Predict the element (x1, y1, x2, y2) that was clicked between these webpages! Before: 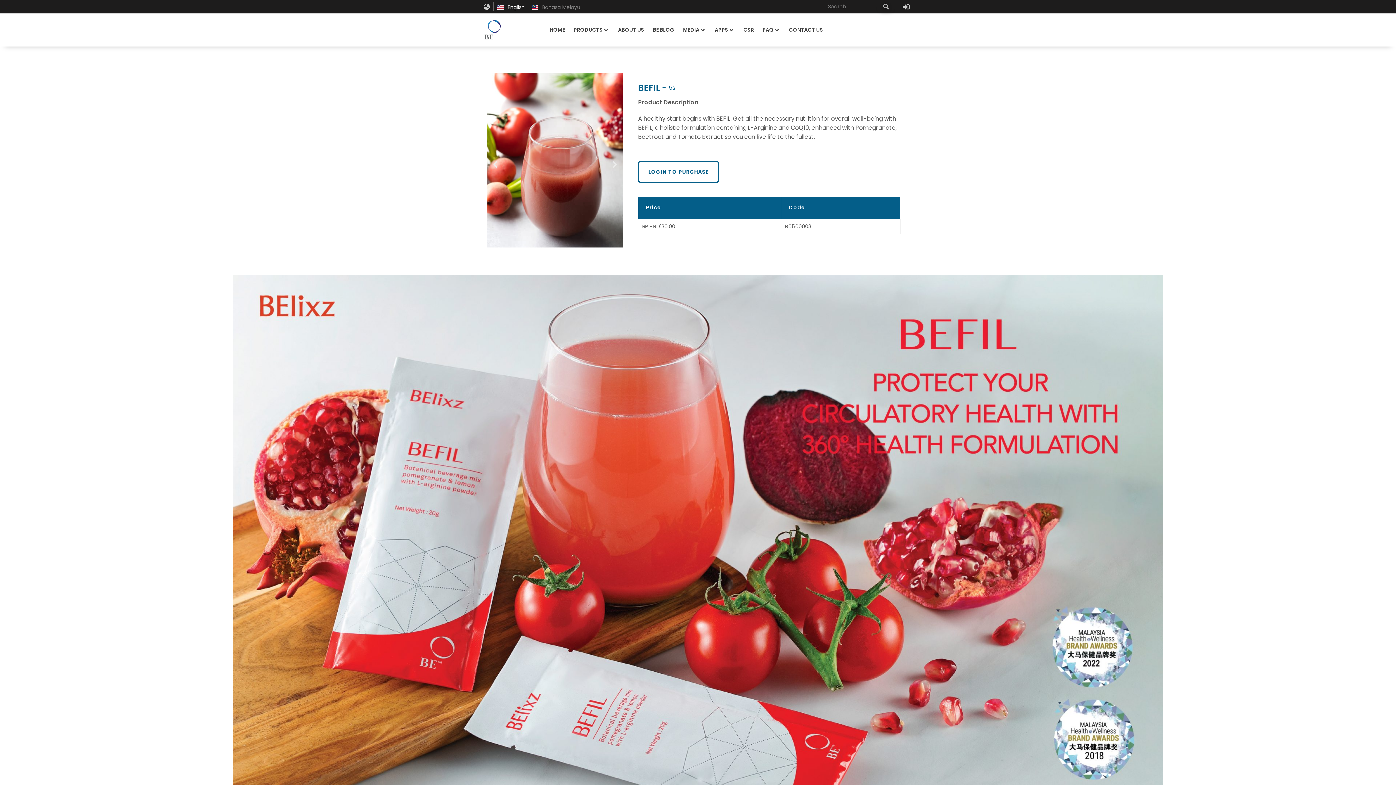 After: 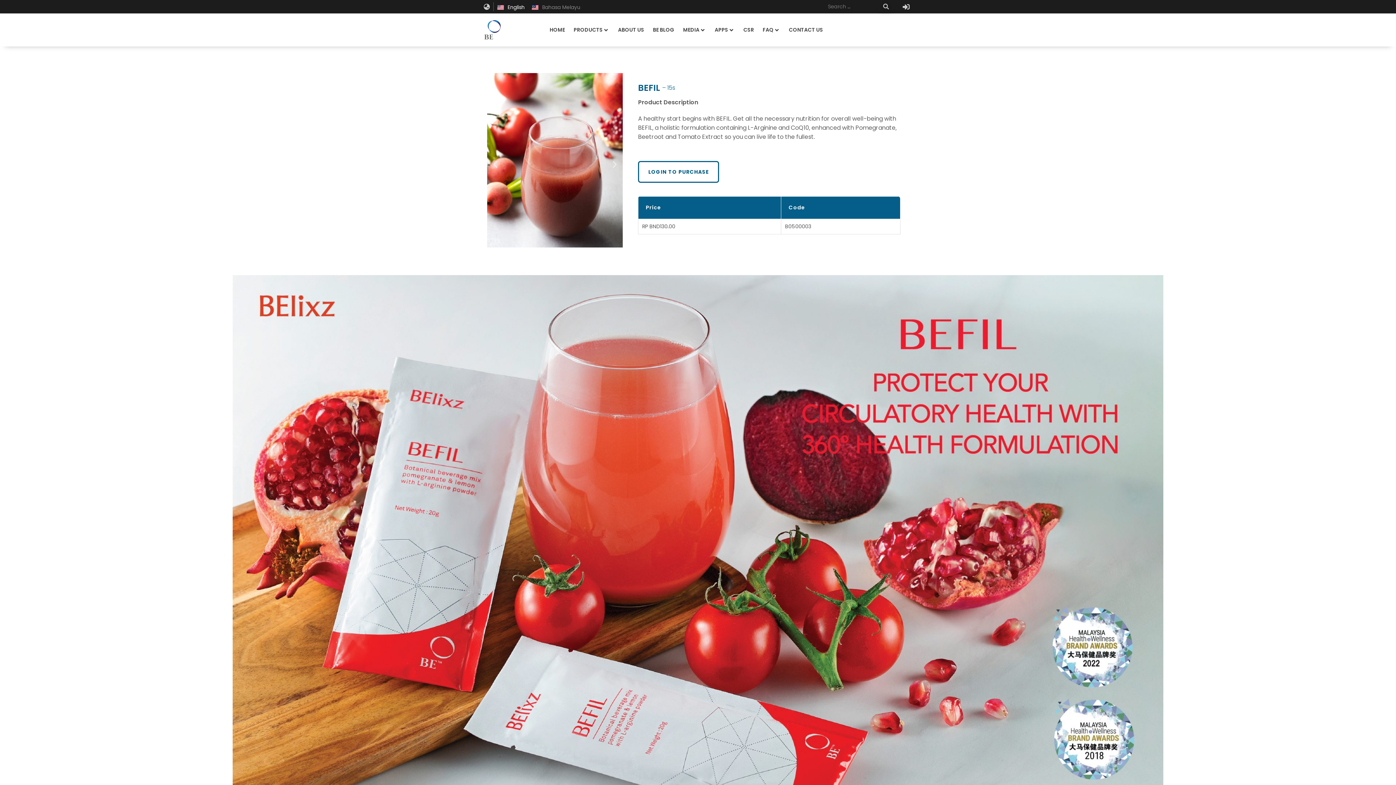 Action: label: English bbox: (497, 3, 524, 11)